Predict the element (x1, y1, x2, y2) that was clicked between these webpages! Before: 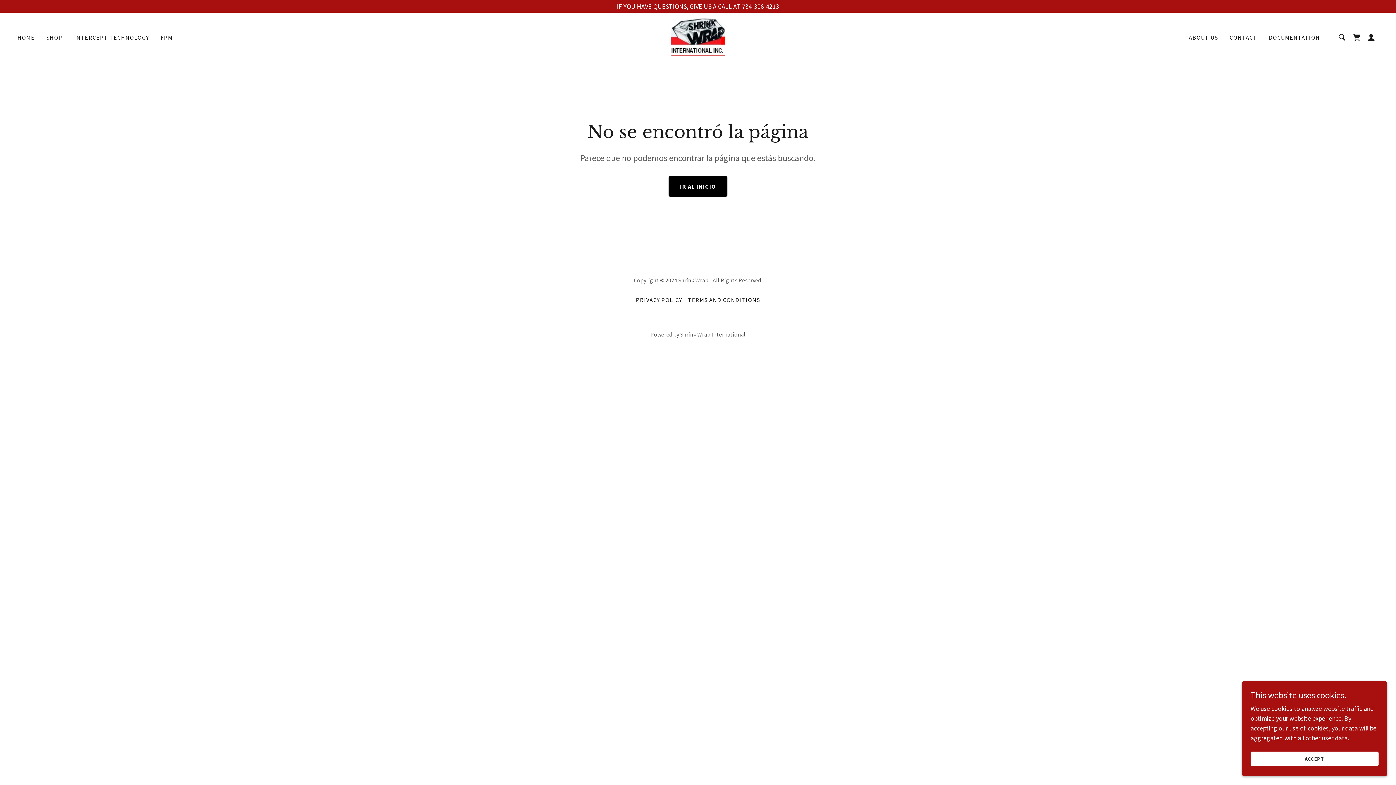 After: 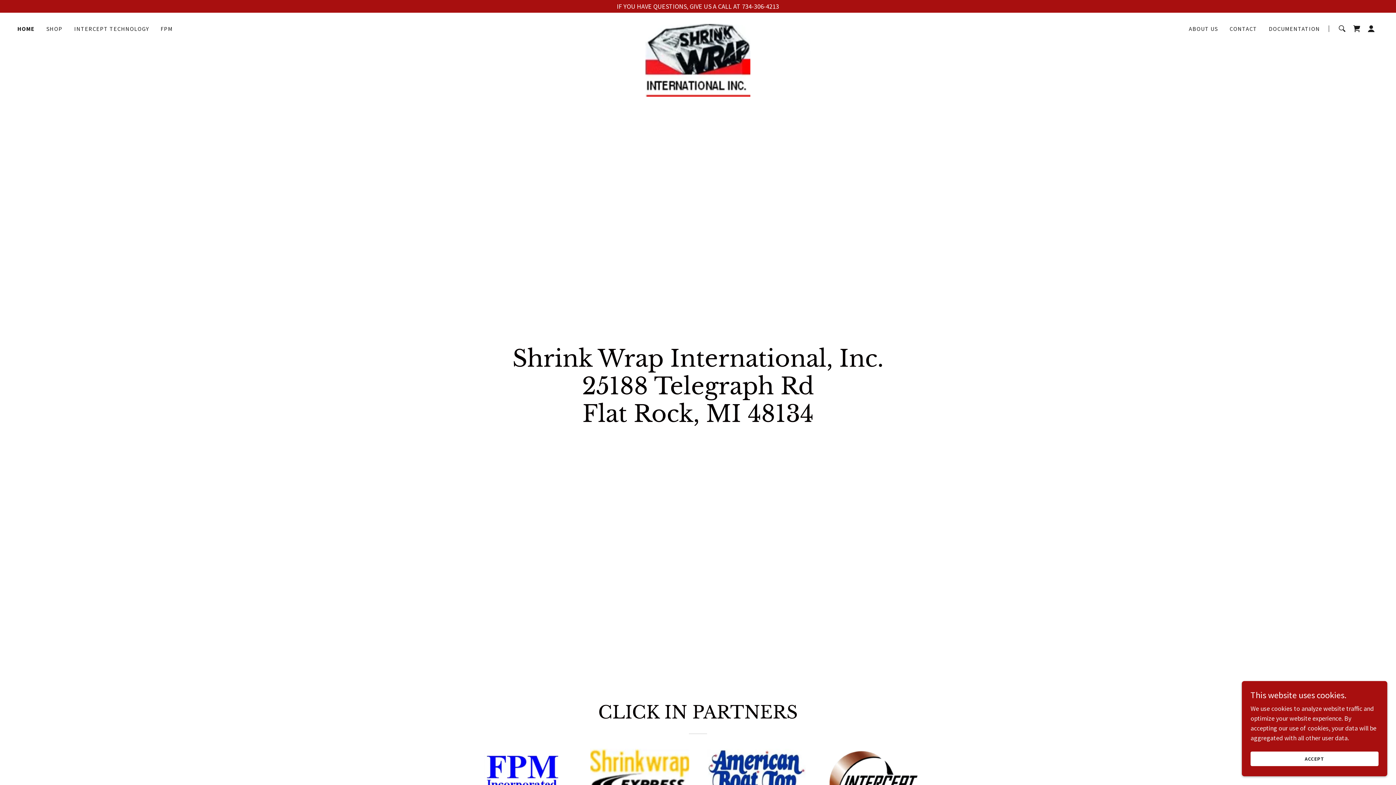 Action: bbox: (670, 32, 725, 40)